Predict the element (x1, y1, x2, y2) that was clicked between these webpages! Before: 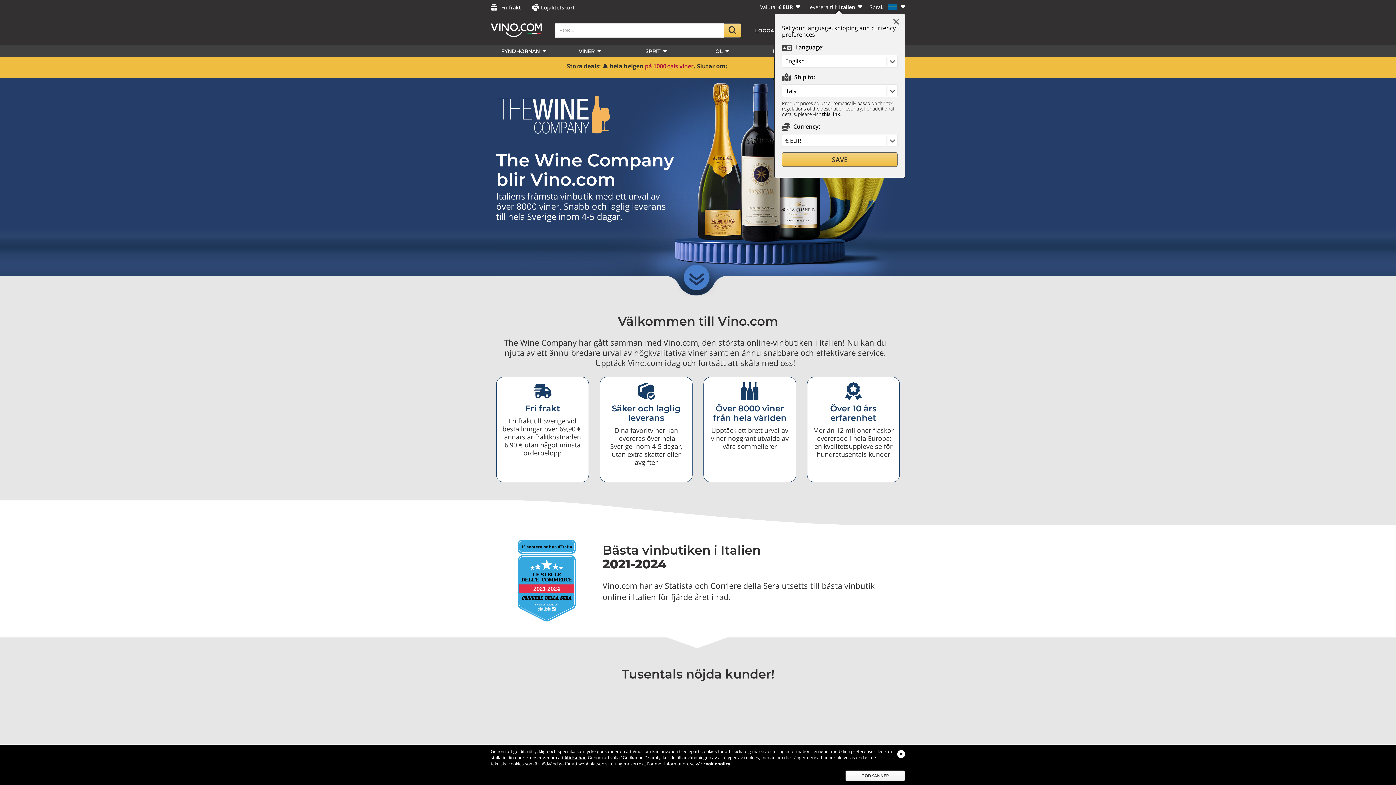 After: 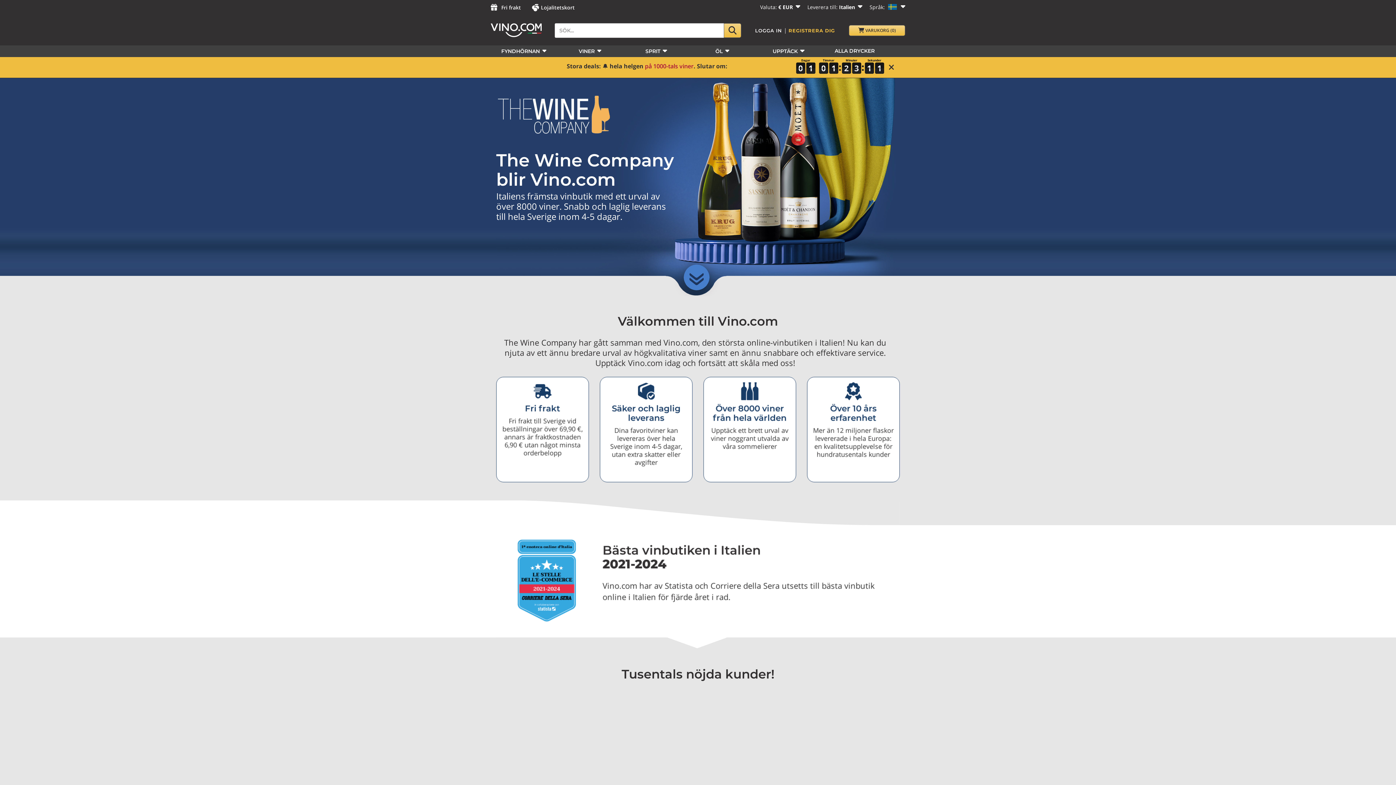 Action: bbox: (897, 748, 905, 759)